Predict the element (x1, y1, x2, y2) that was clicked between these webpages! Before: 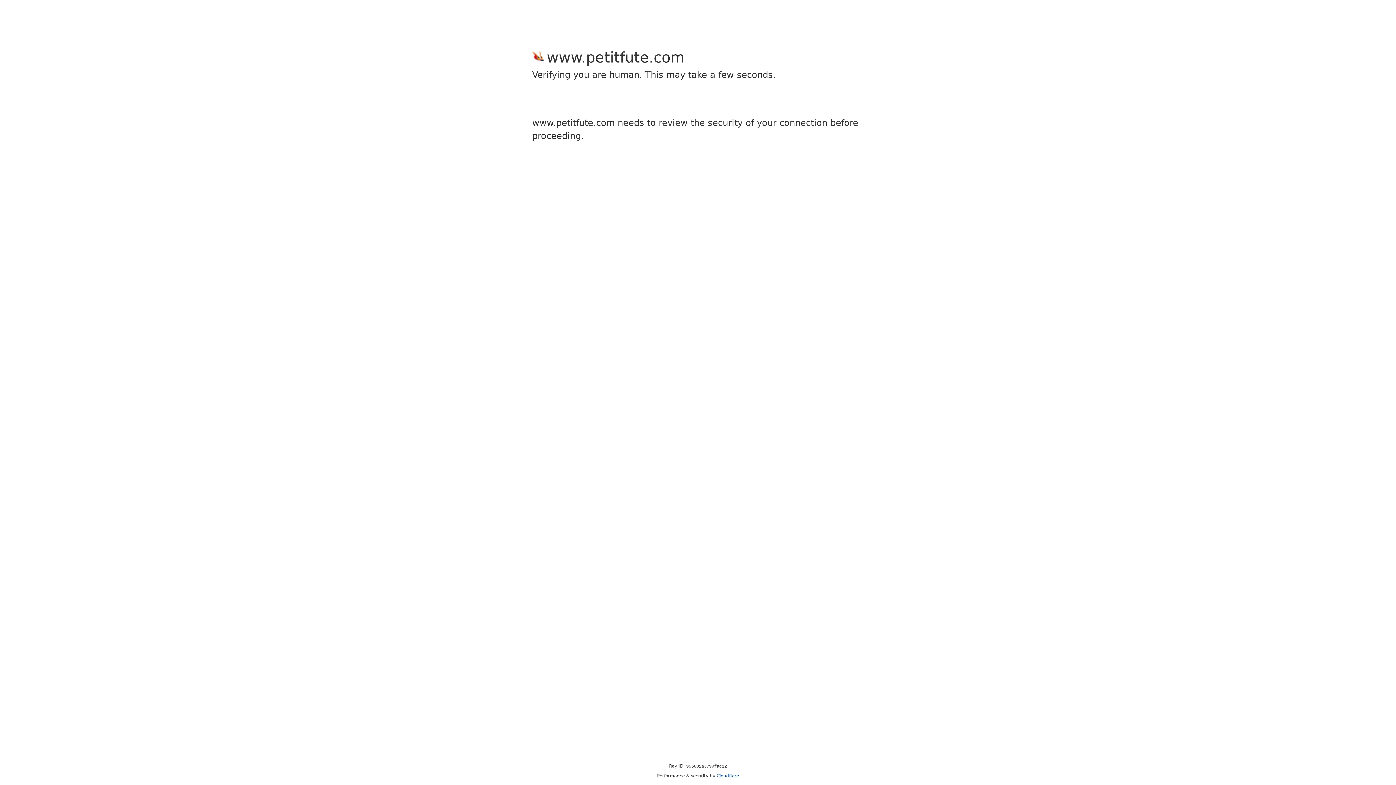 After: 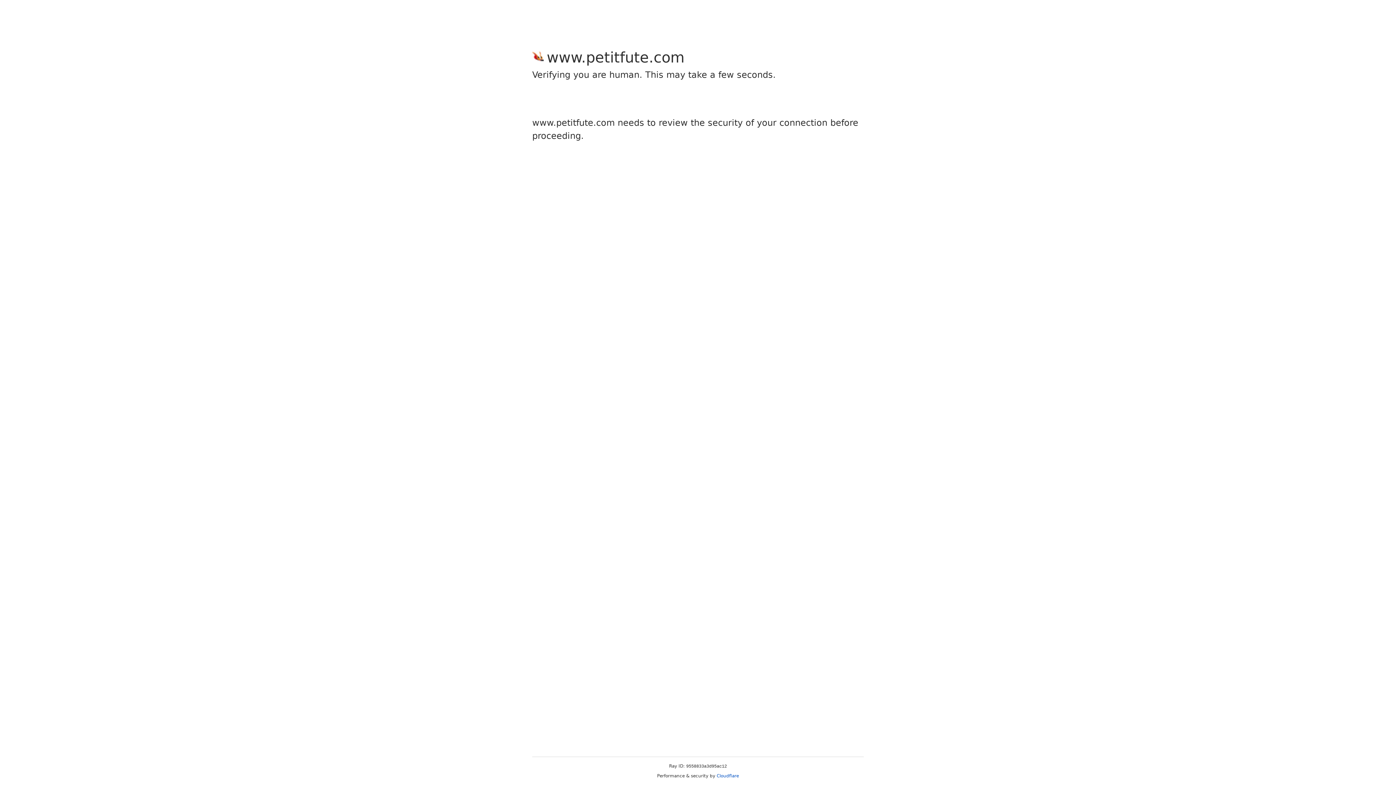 Action: label: Cloudflare bbox: (716, 773, 739, 778)